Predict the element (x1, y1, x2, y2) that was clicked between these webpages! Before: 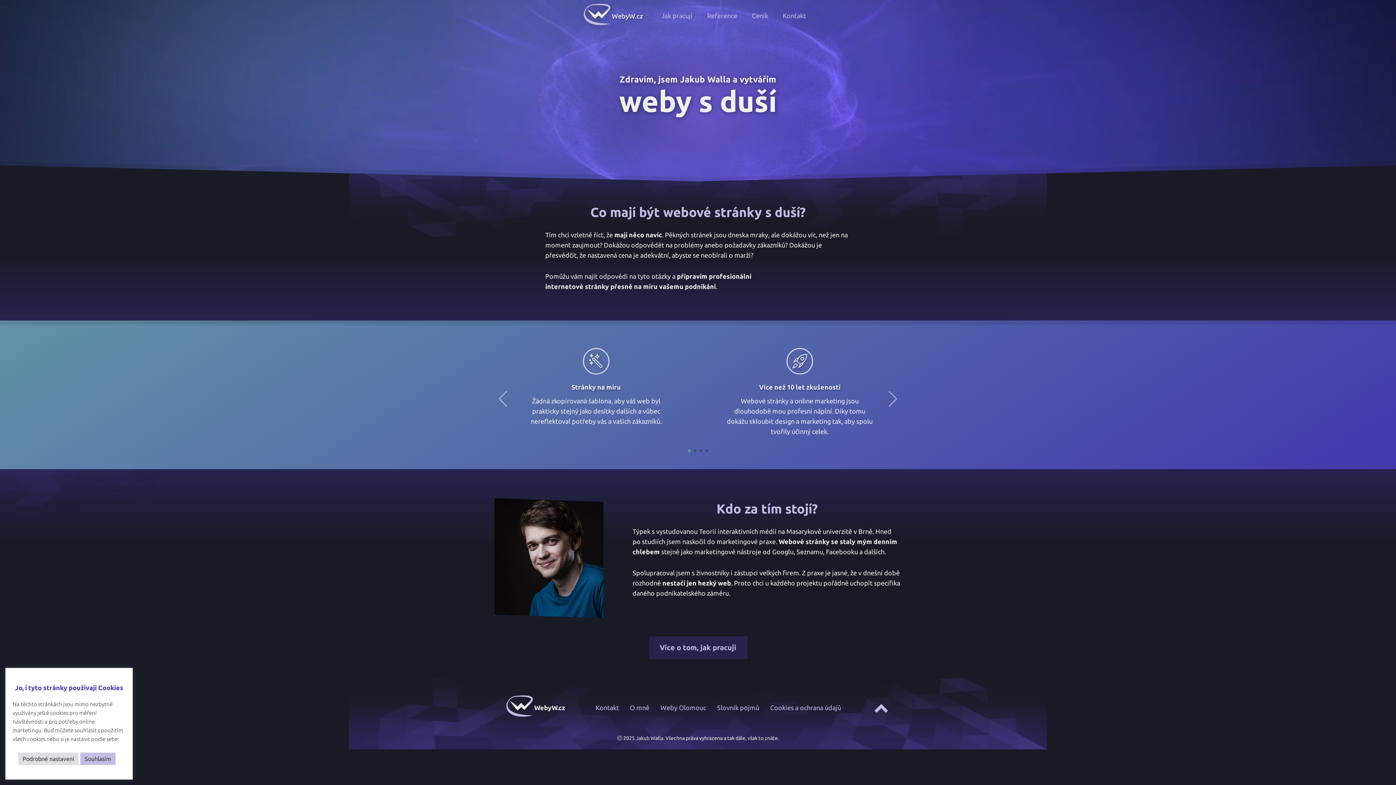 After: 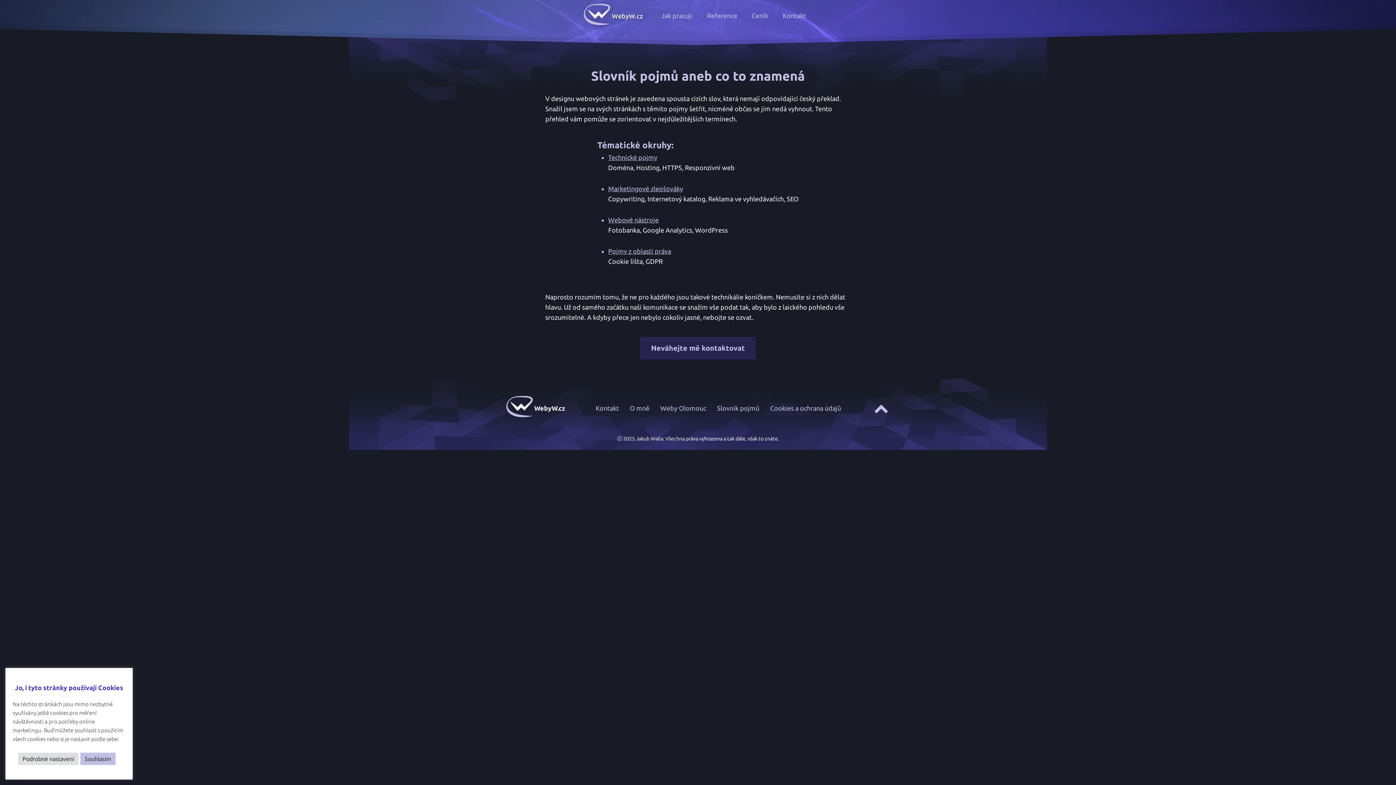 Action: bbox: (711, 699, 764, 716) label: Slovník pojmů